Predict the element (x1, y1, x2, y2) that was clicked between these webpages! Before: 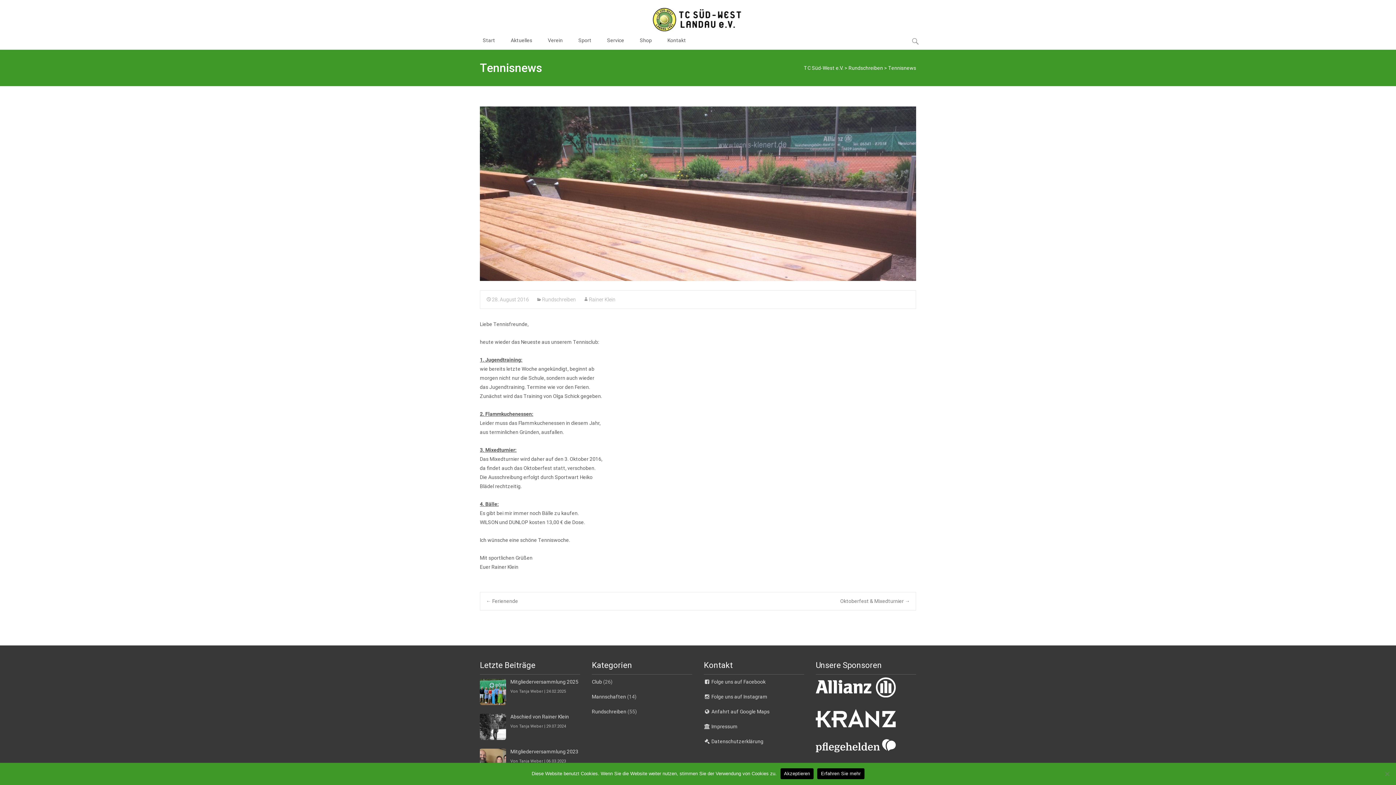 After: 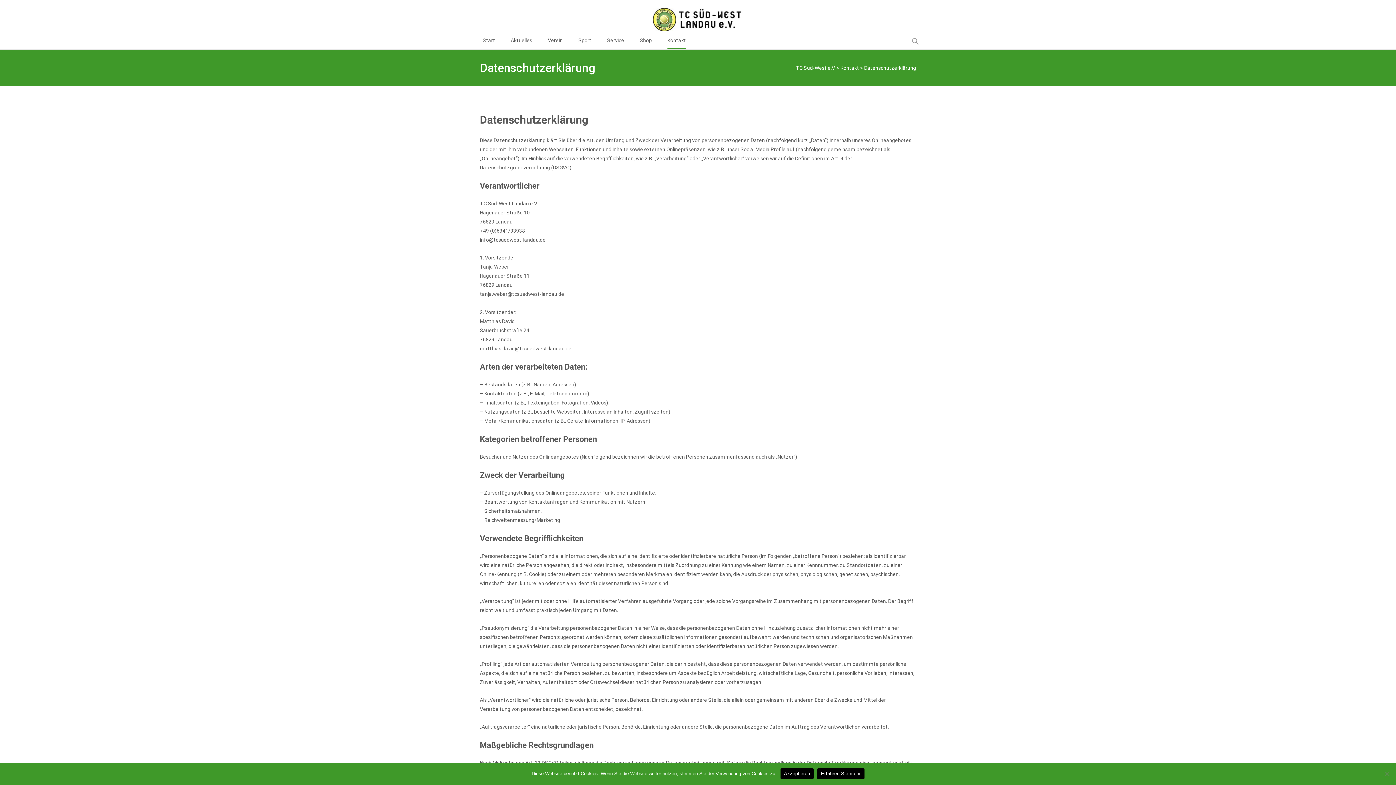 Action: label:  Datenschutzerklärung bbox: (704, 738, 763, 744)